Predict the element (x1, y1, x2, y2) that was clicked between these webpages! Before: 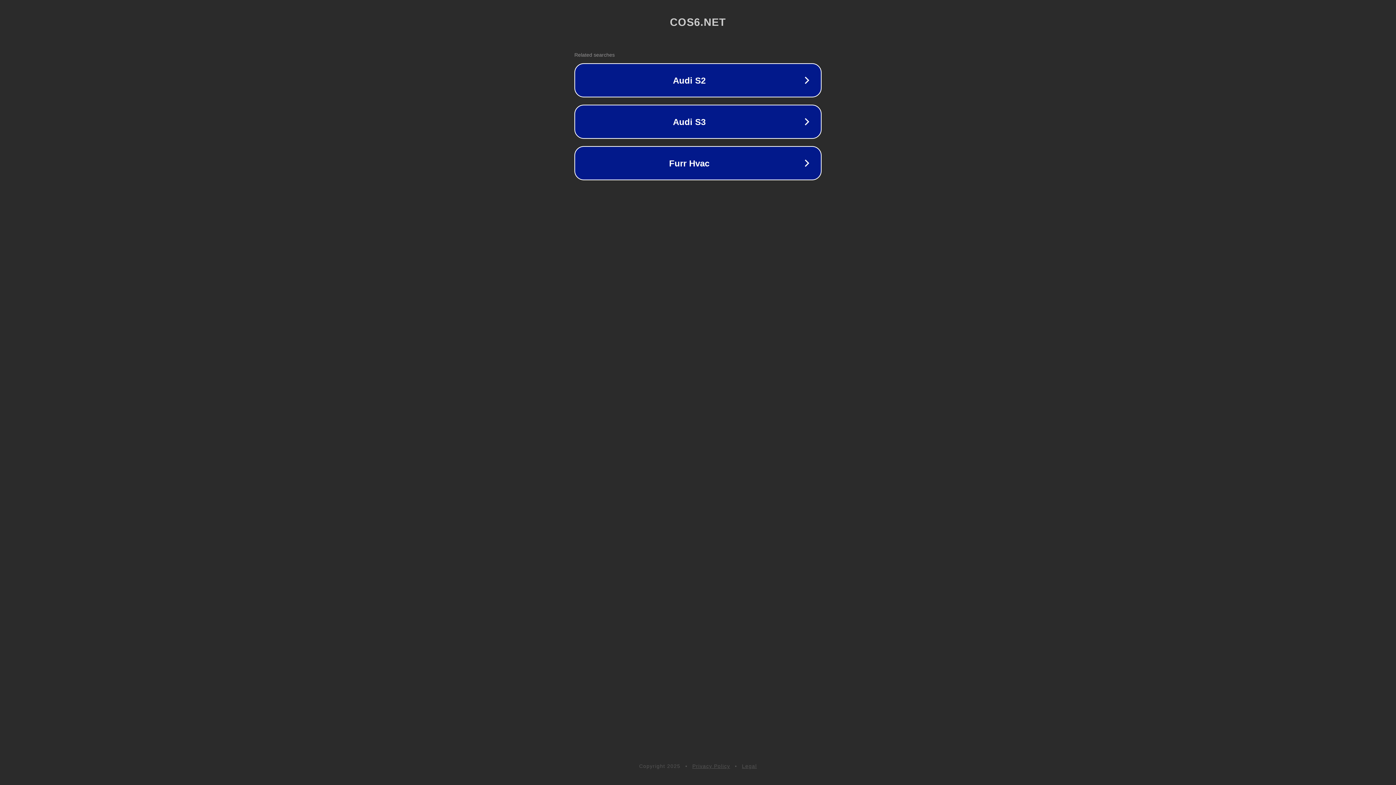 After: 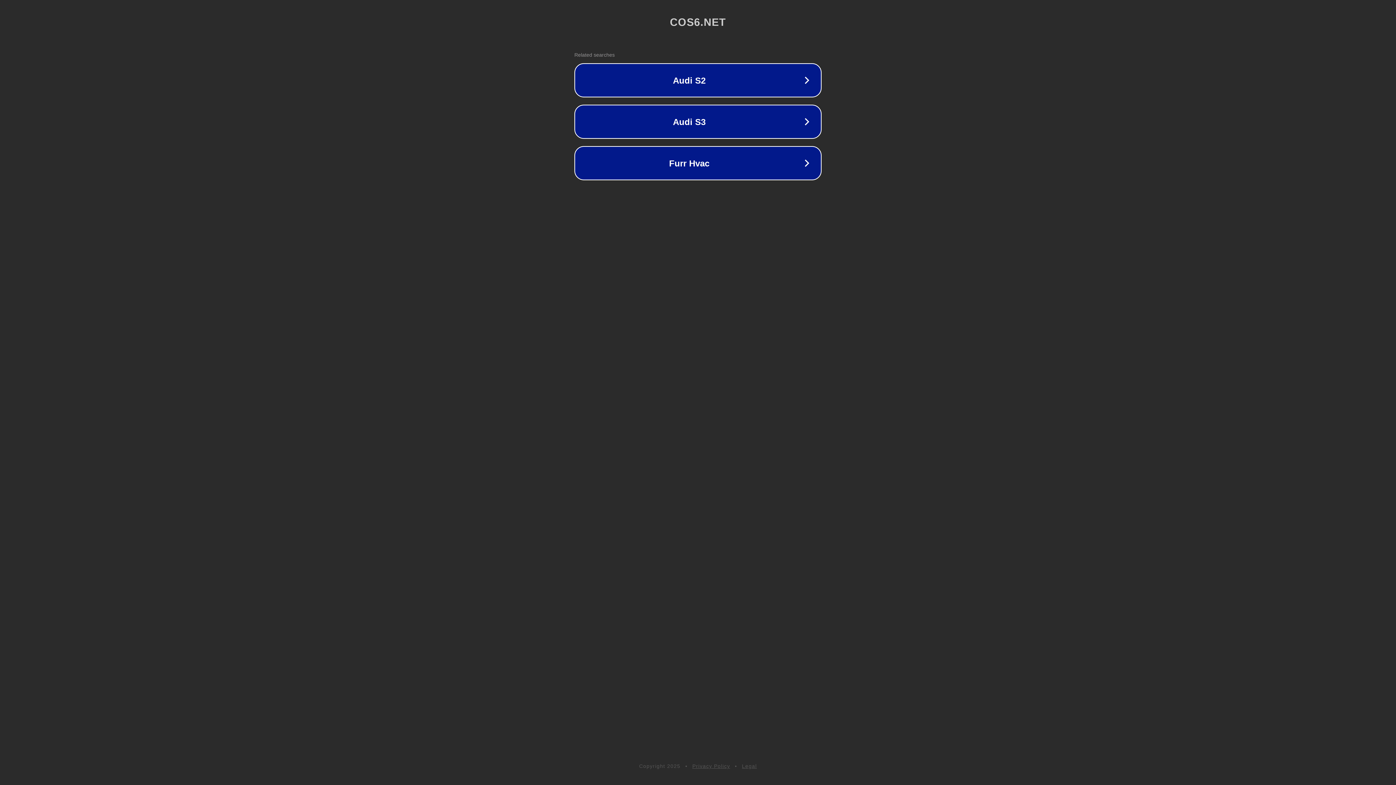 Action: bbox: (742, 763, 757, 769) label: Legal